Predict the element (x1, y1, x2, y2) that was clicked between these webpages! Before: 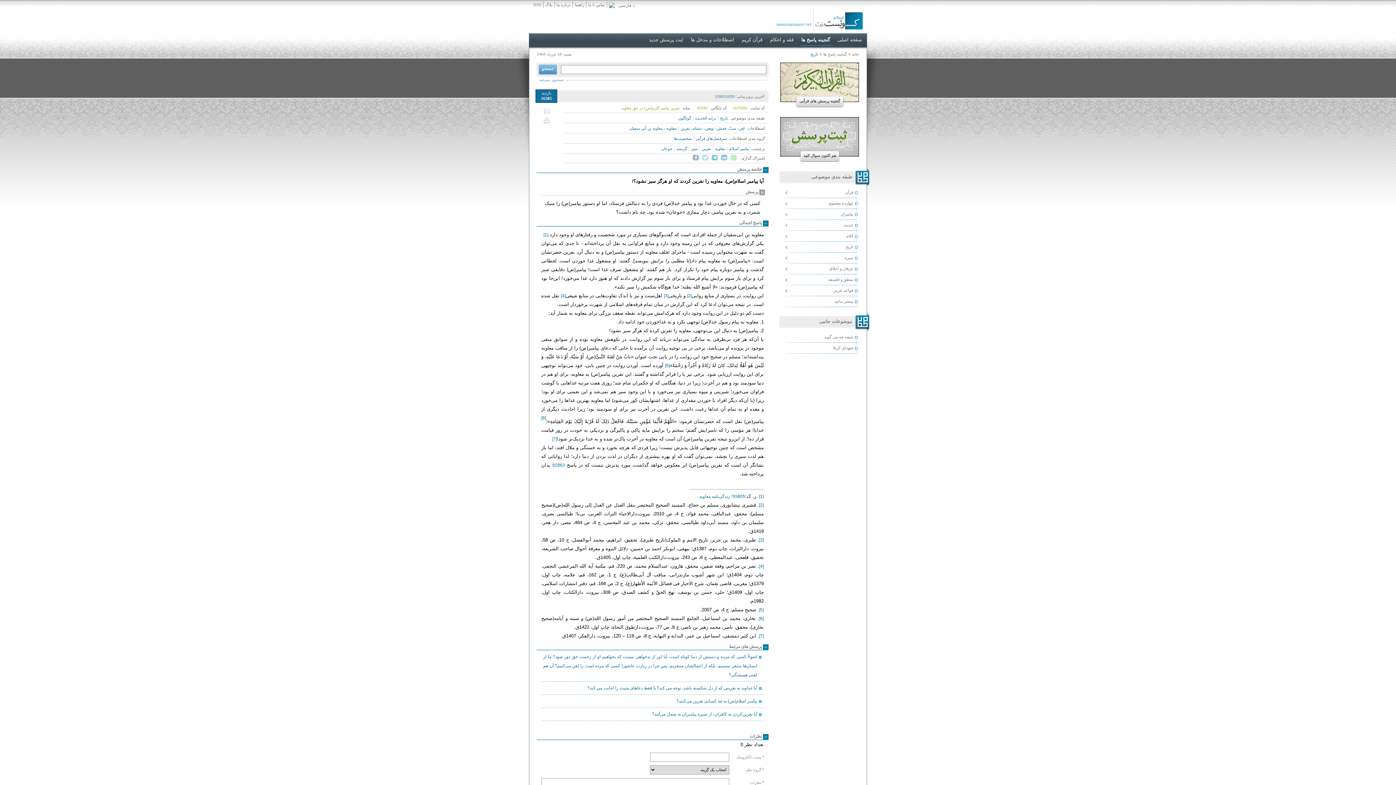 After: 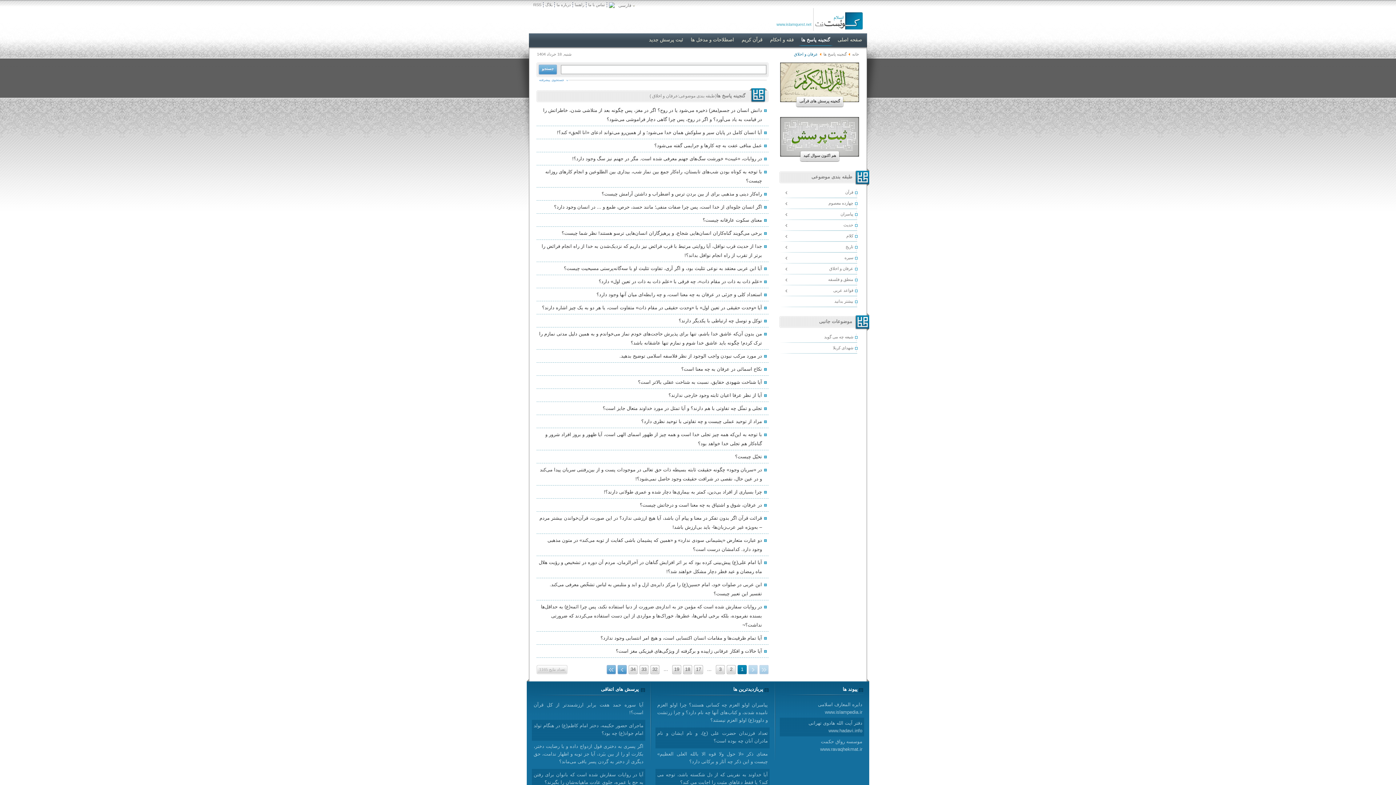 Action: label: عرفان و اخلاق bbox: (780, 264, 862, 274)